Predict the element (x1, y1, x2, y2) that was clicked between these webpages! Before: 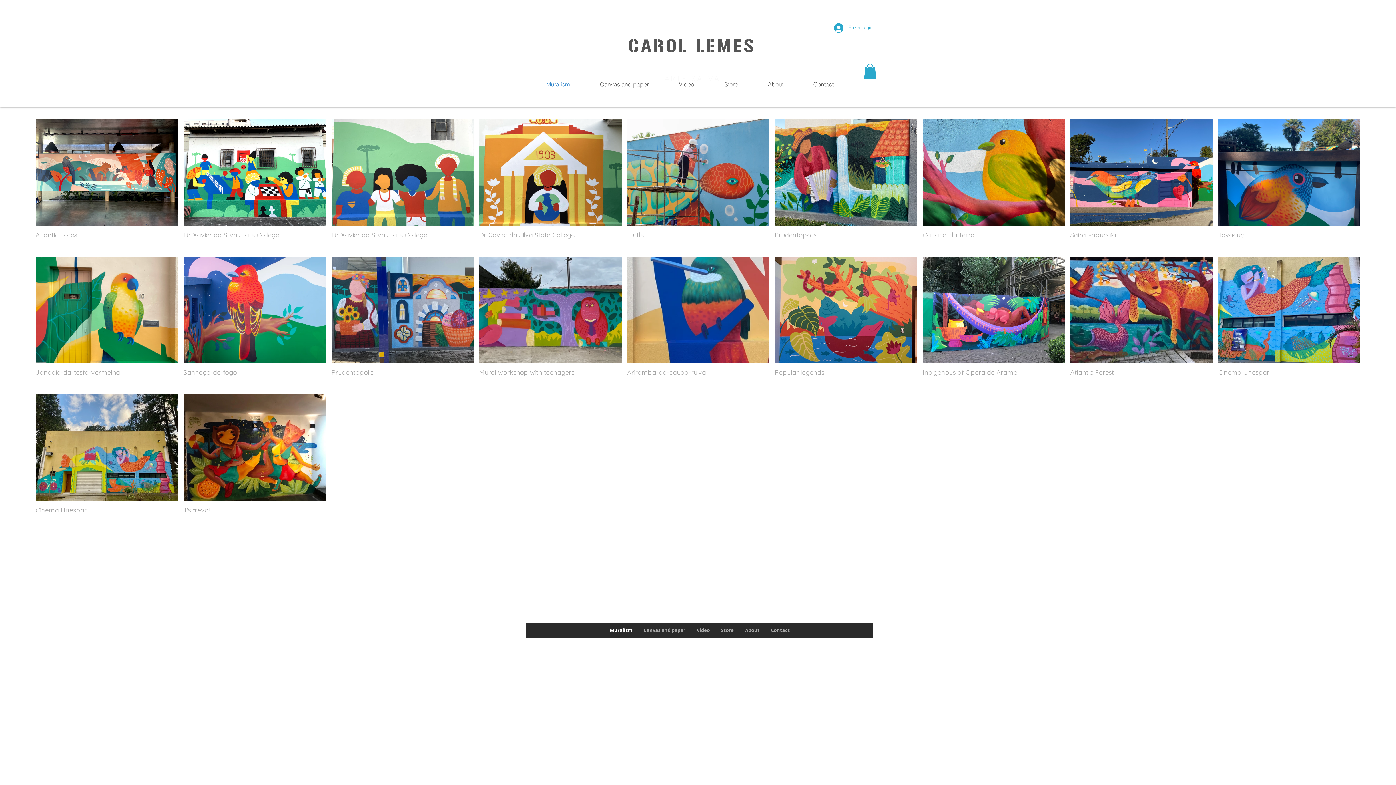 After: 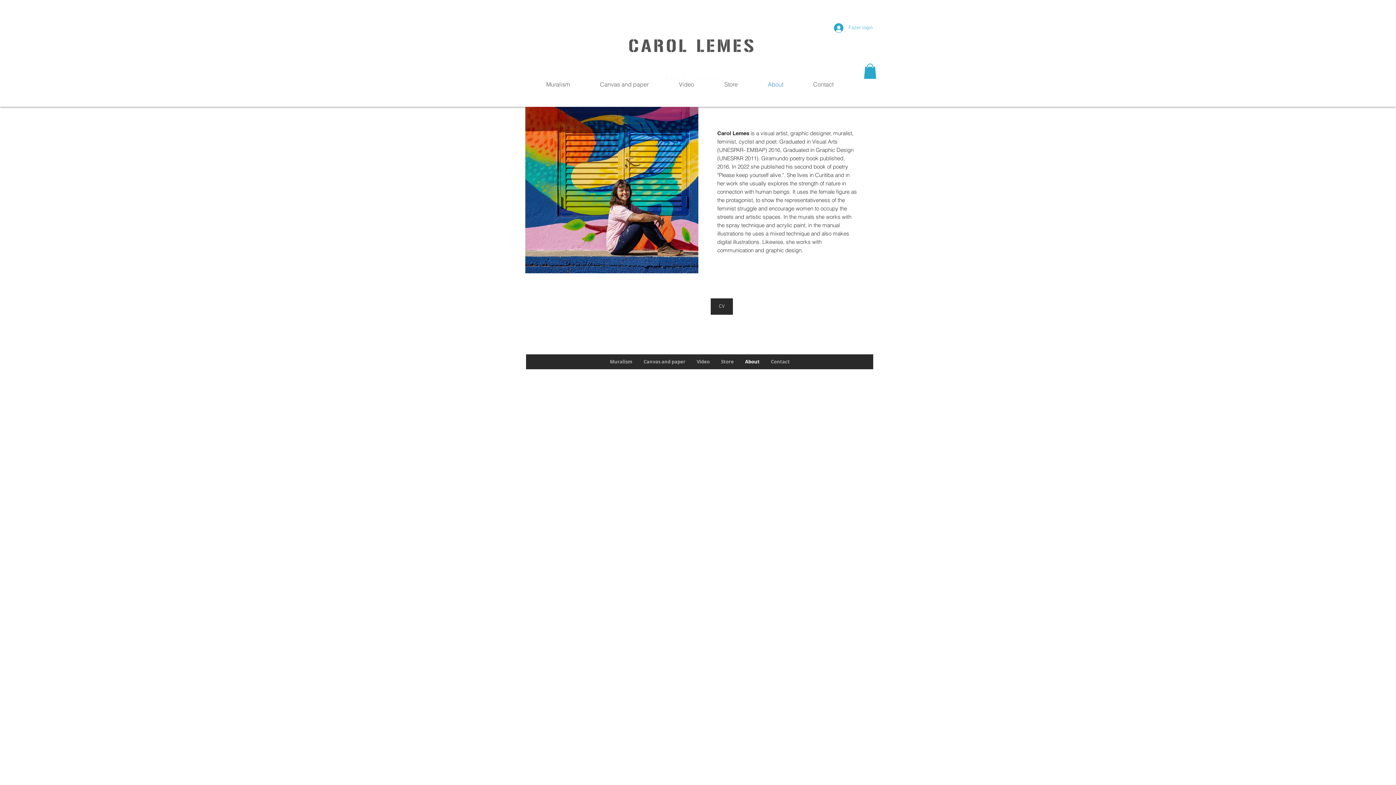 Action: bbox: (753, 79, 798, 89) label: About